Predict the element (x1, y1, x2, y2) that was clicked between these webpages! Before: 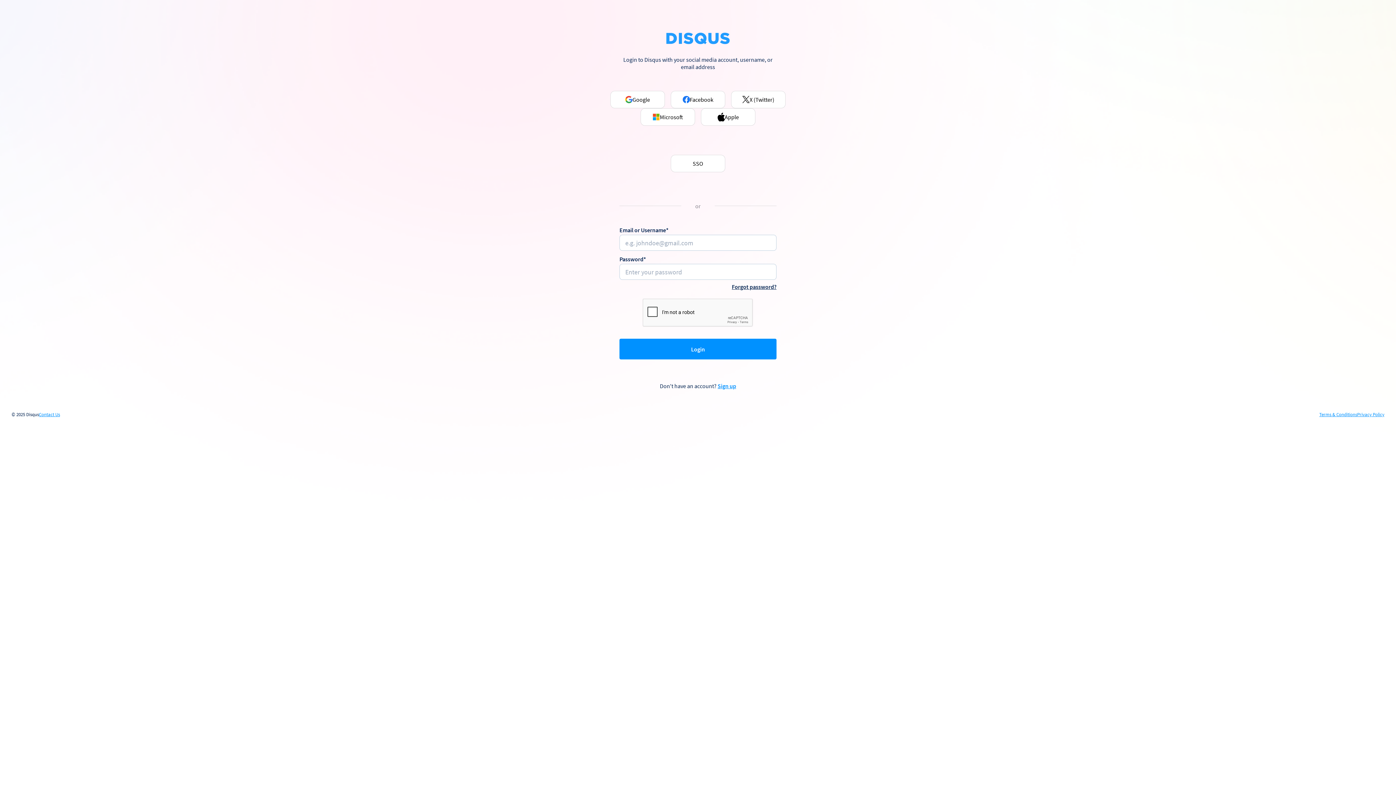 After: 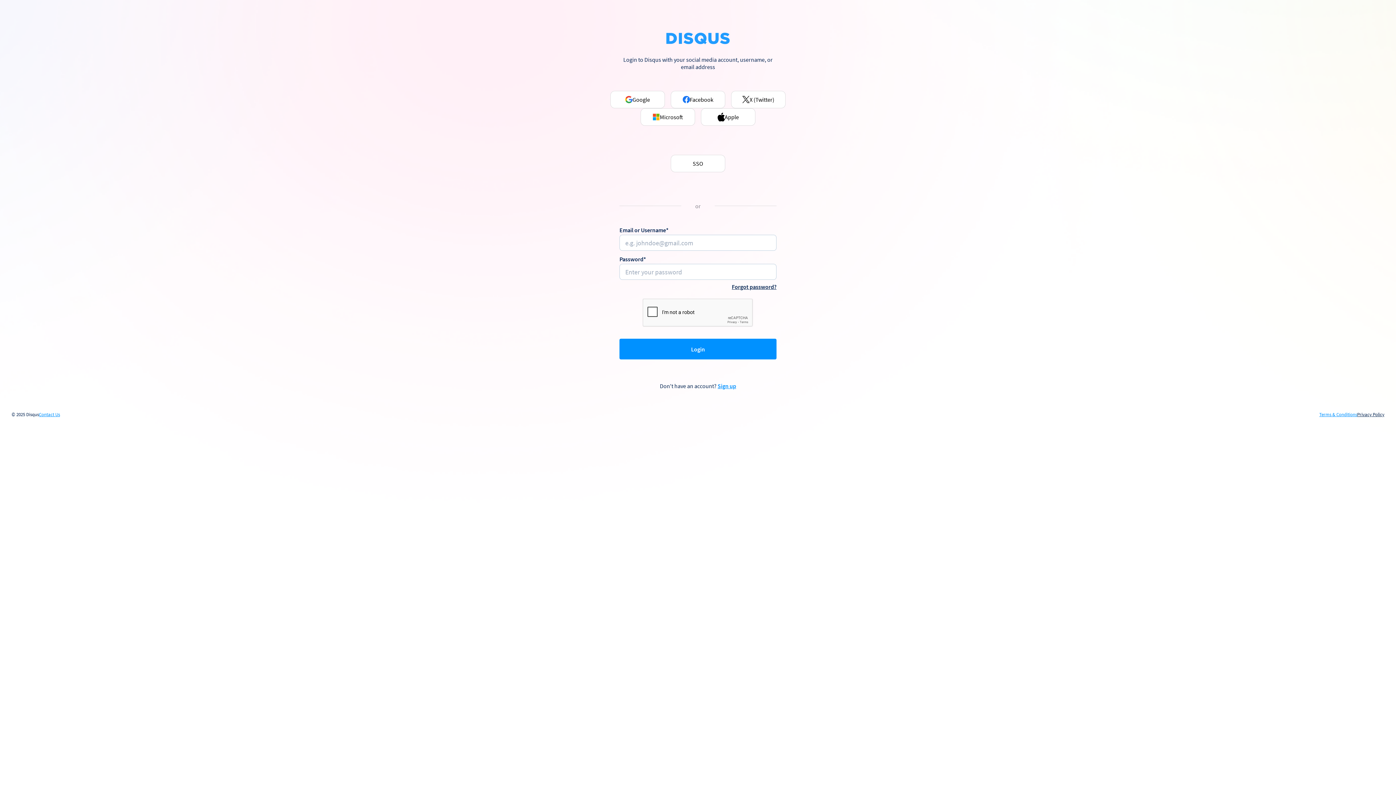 Action: bbox: (1357, 412, 1384, 417) label: Privacy Policy